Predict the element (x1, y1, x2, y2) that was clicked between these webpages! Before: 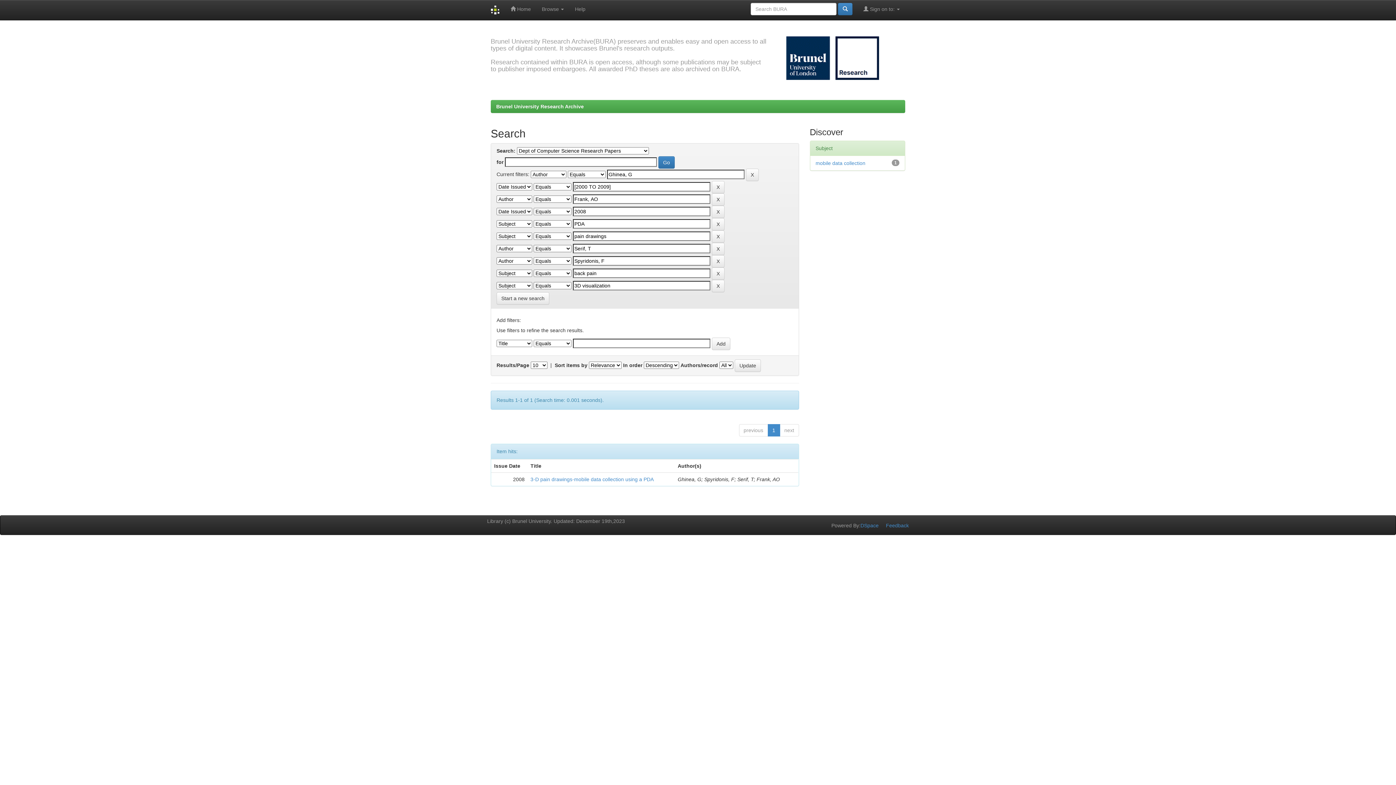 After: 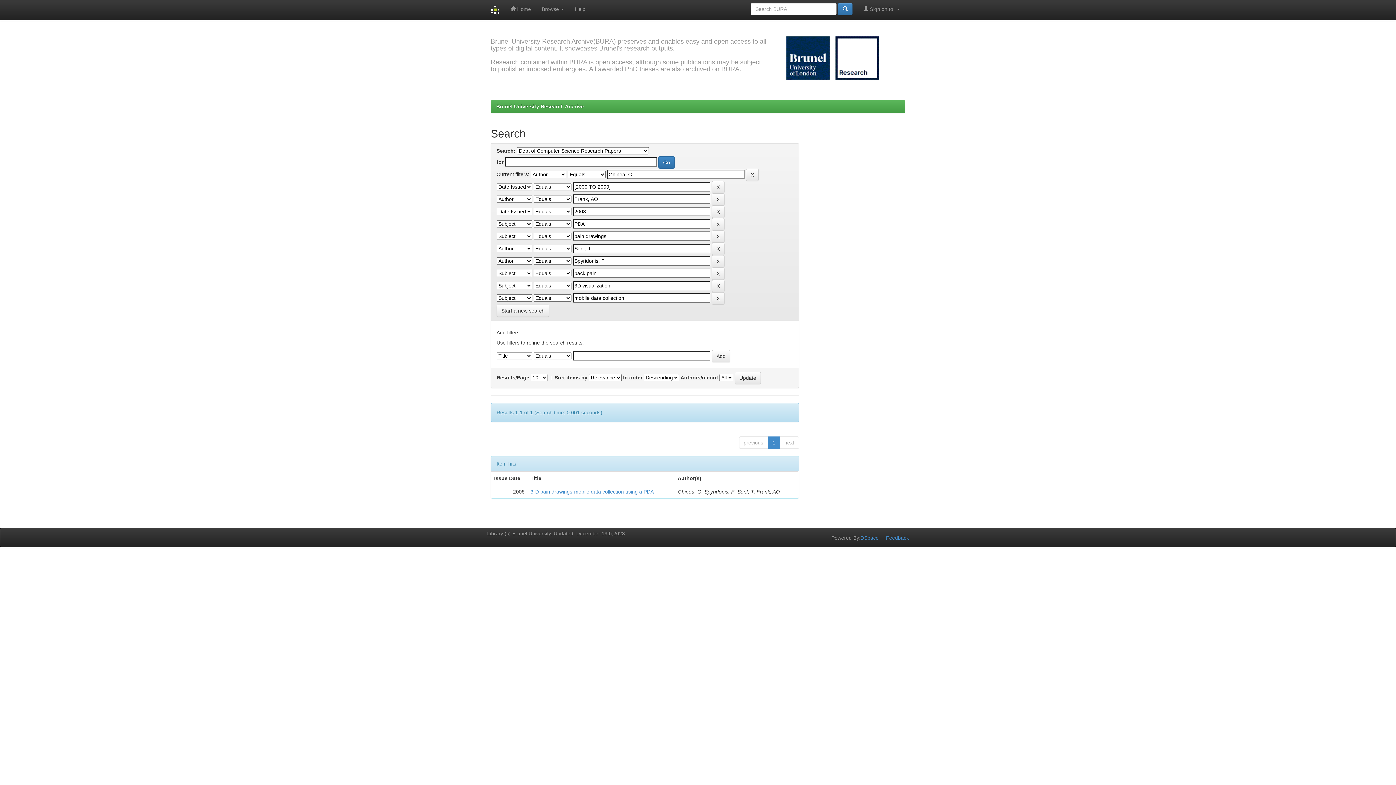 Action: bbox: (815, 160, 865, 166) label: mobile data collection